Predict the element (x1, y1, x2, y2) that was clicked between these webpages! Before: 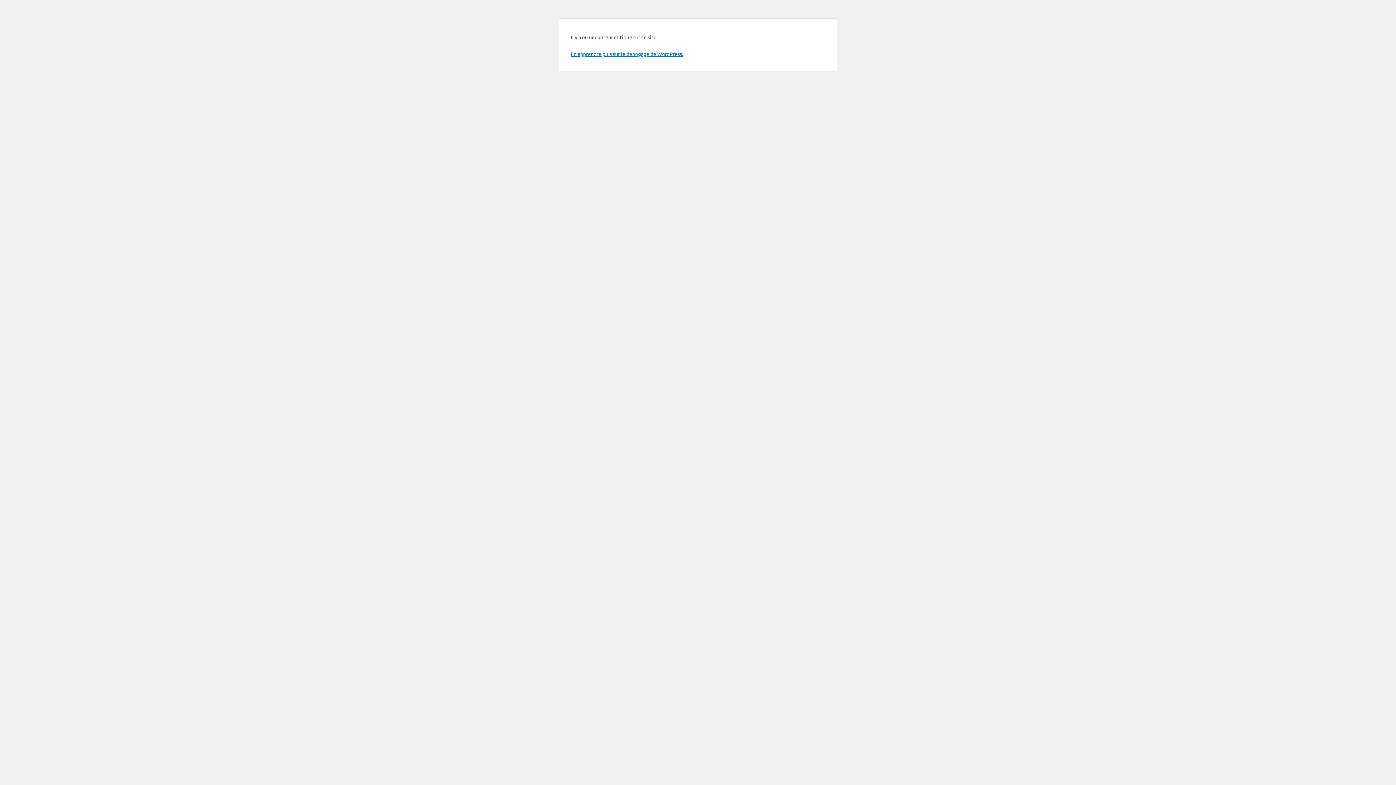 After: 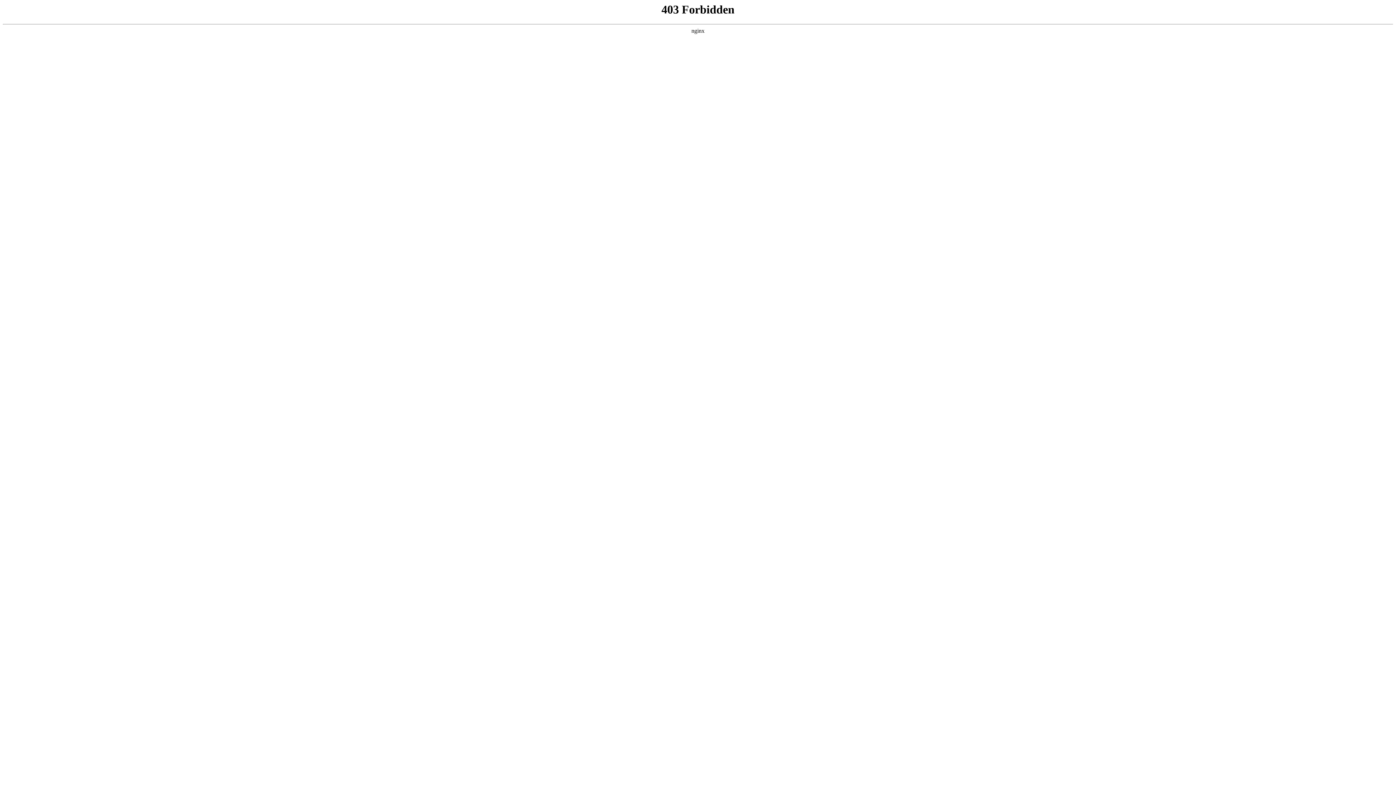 Action: label: En apprendre plus sur le débogage de WordPress. bbox: (570, 50, 683, 57)